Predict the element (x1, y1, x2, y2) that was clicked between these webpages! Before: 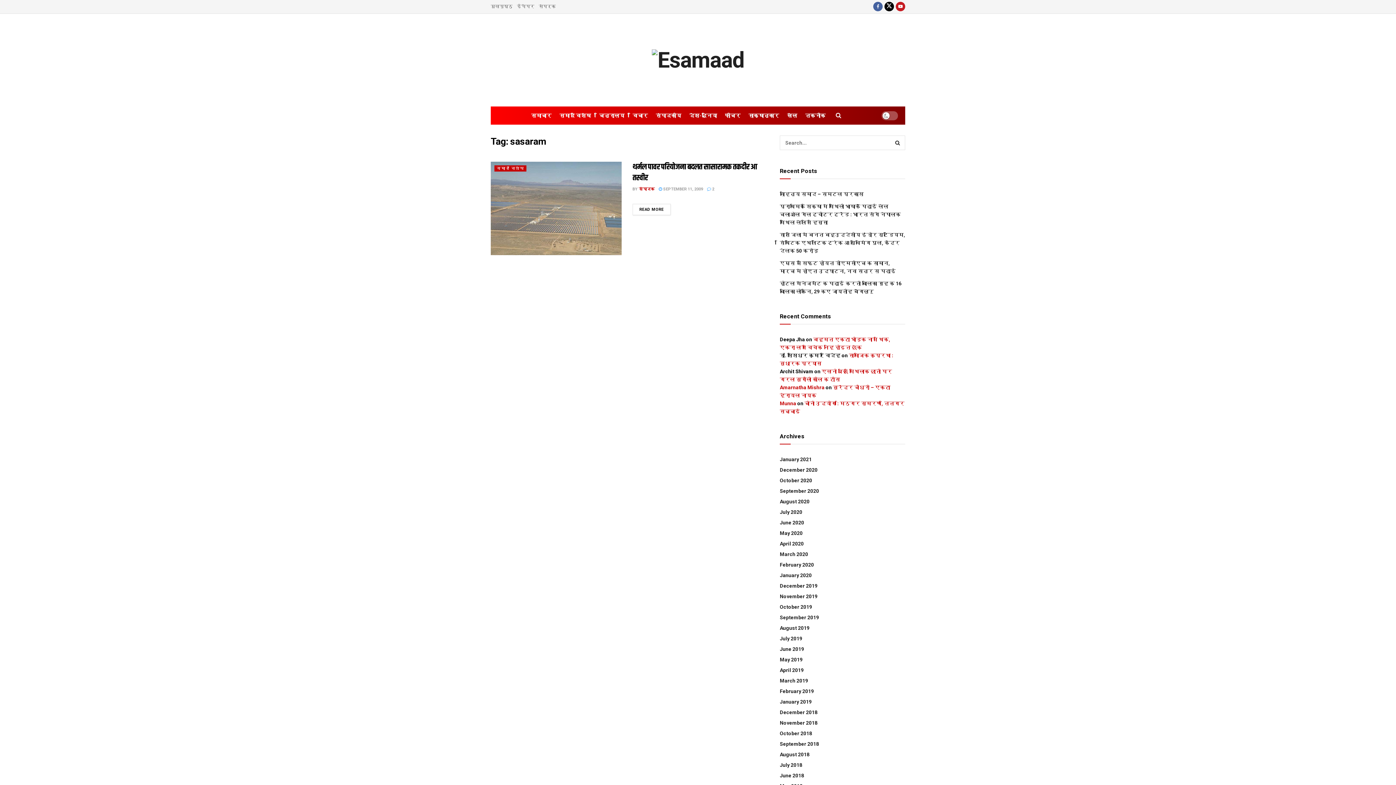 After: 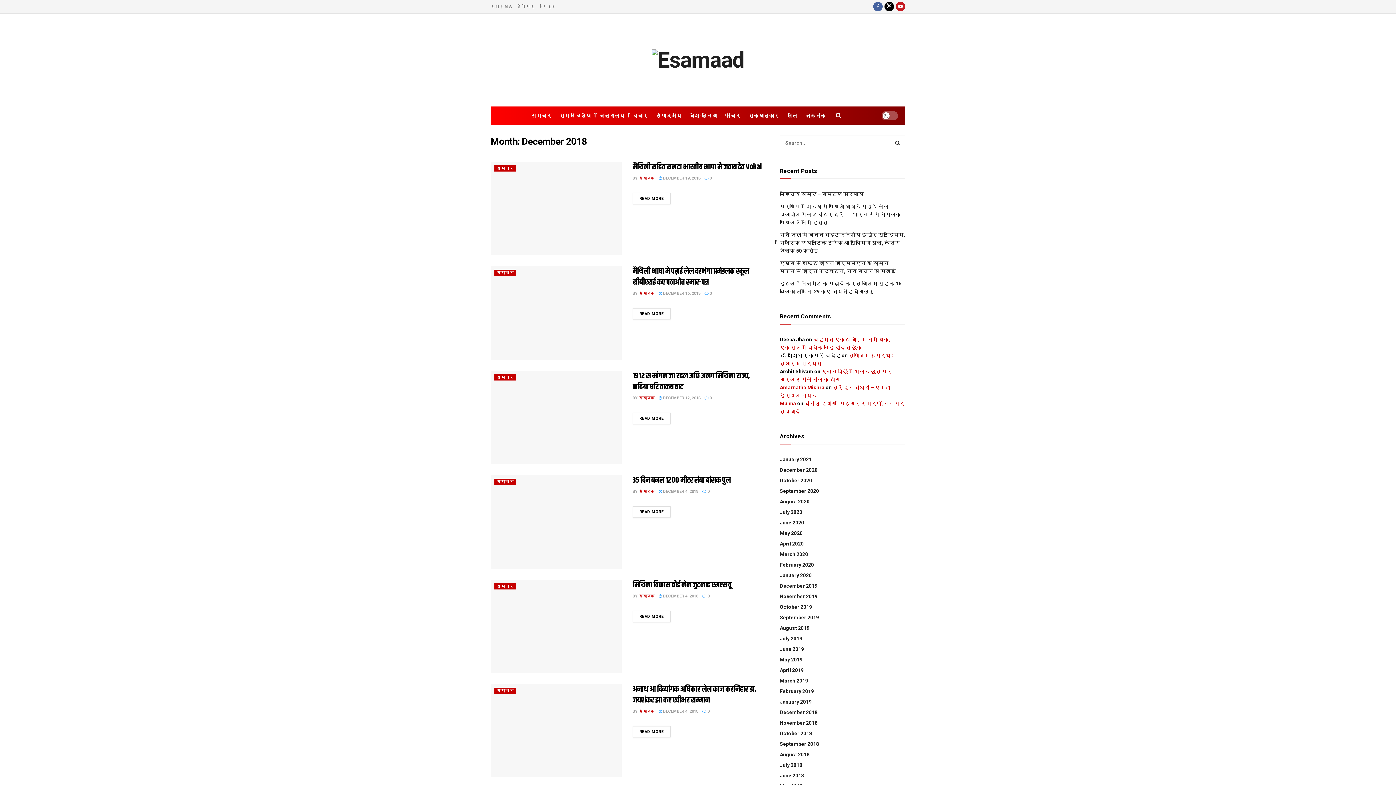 Action: bbox: (780, 709, 817, 715) label: December 2018